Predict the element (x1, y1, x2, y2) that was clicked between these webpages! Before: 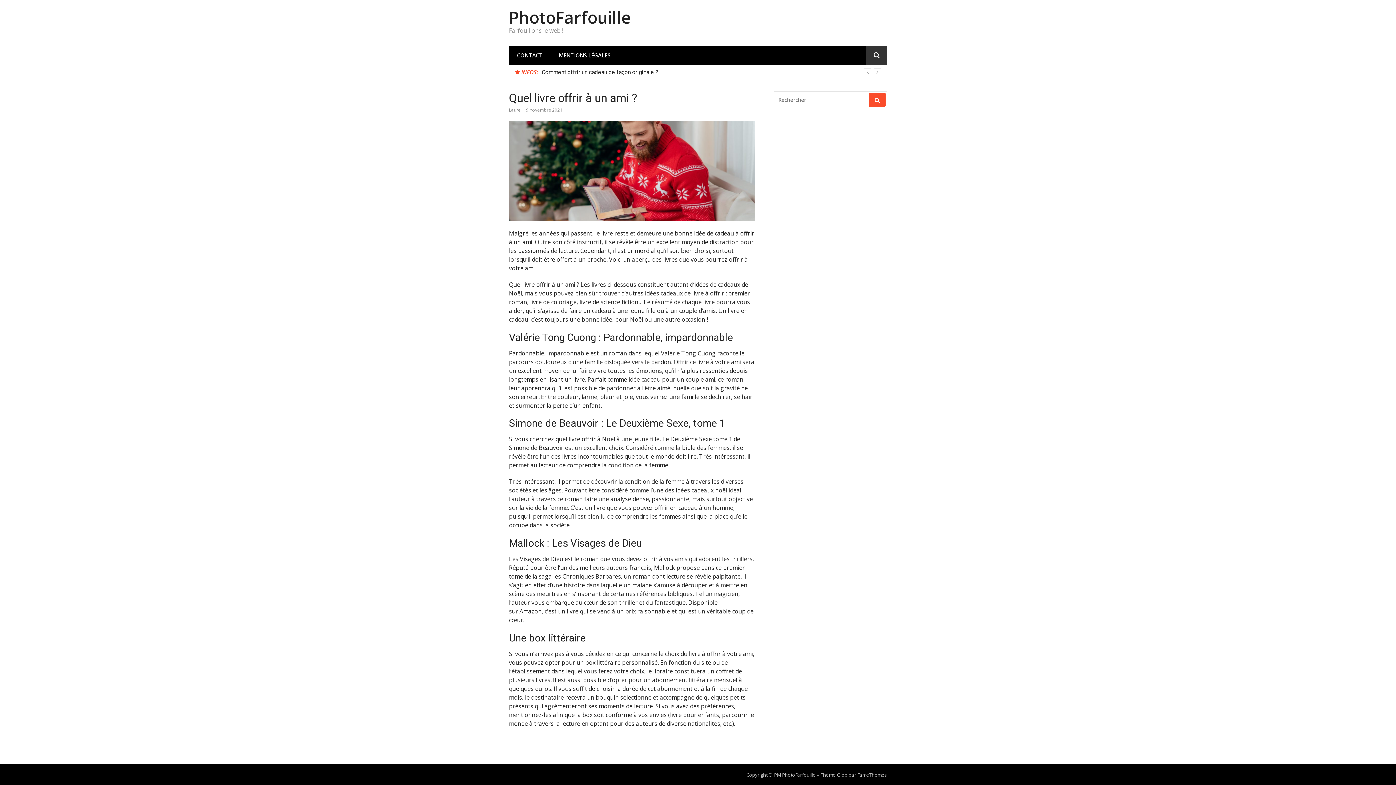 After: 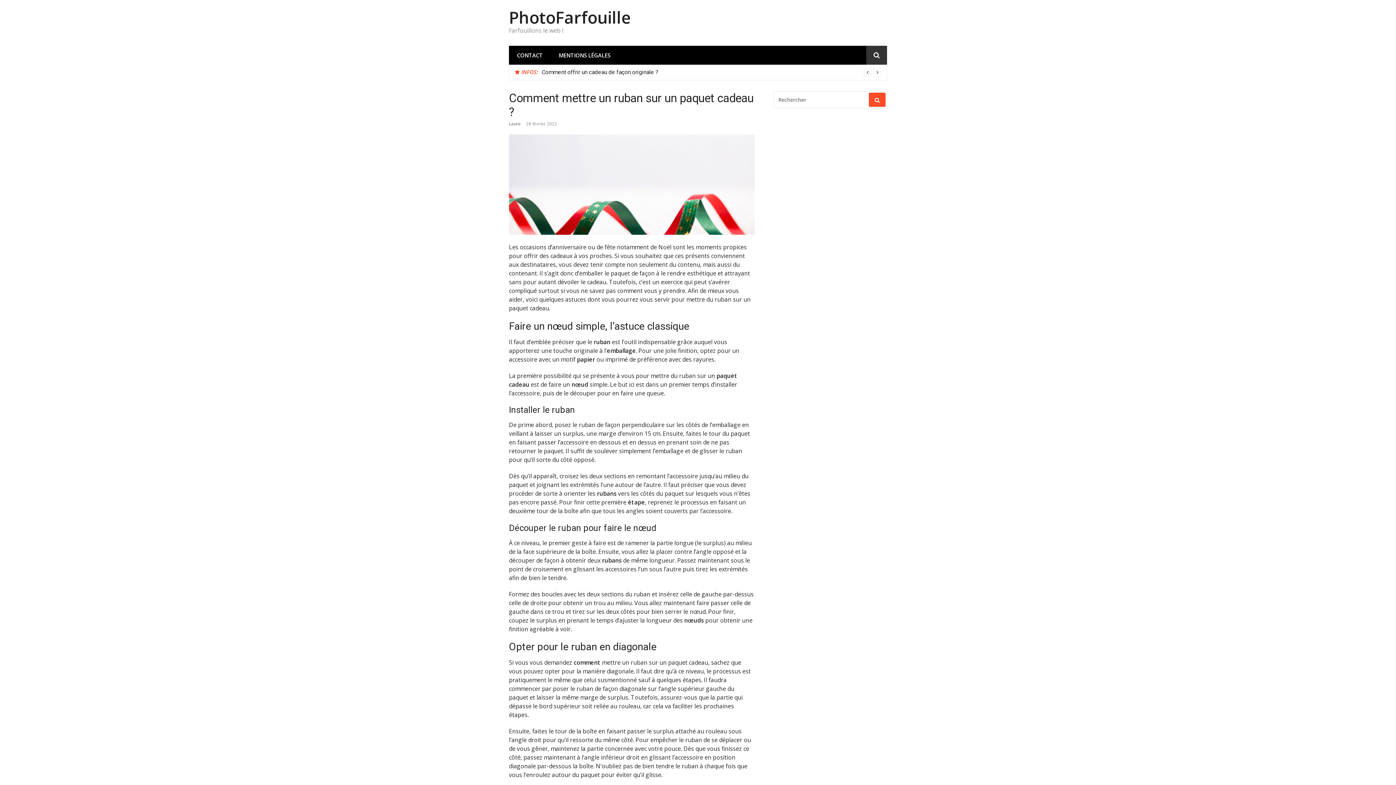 Action: label: Comment mettre un ruban sur un paquet cadeau ? bbox: (541, 68, 666, 75)